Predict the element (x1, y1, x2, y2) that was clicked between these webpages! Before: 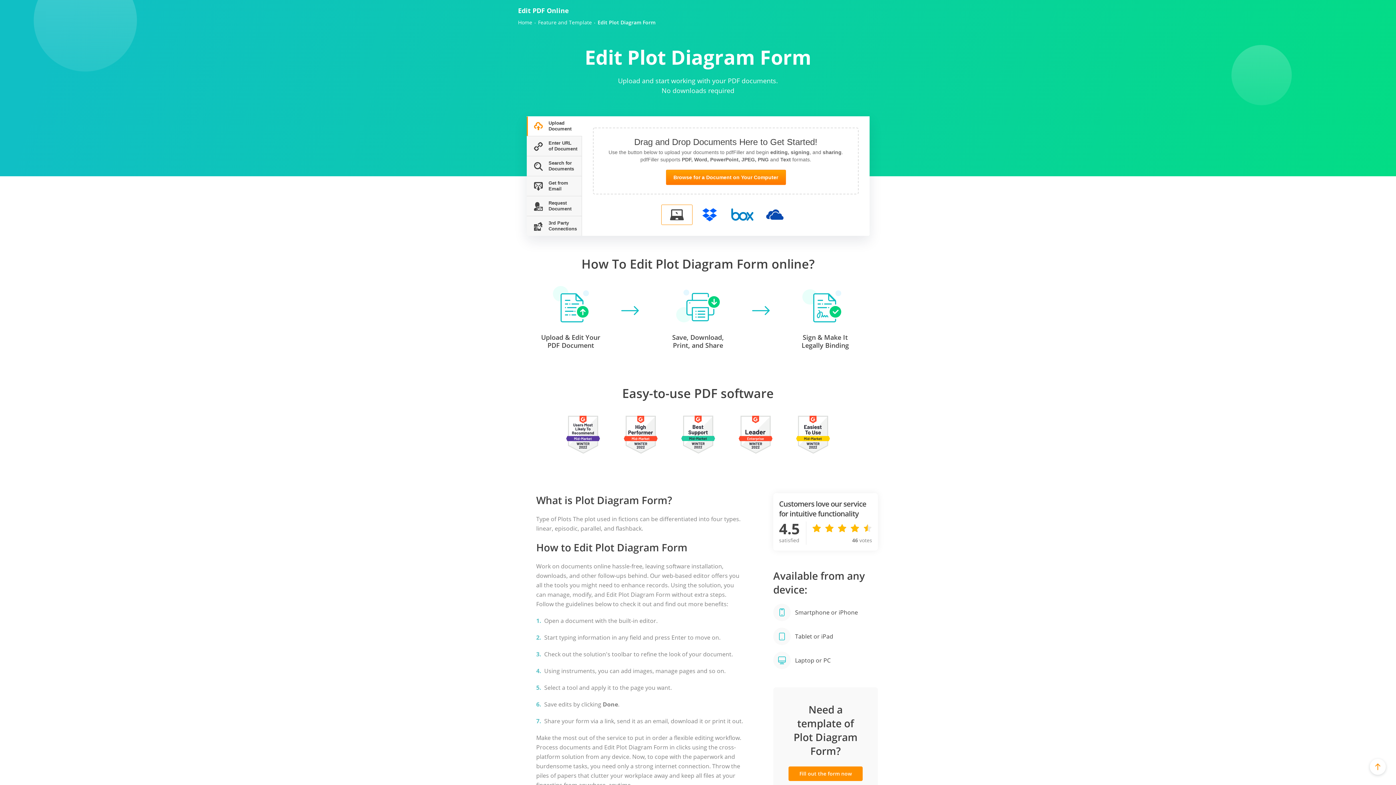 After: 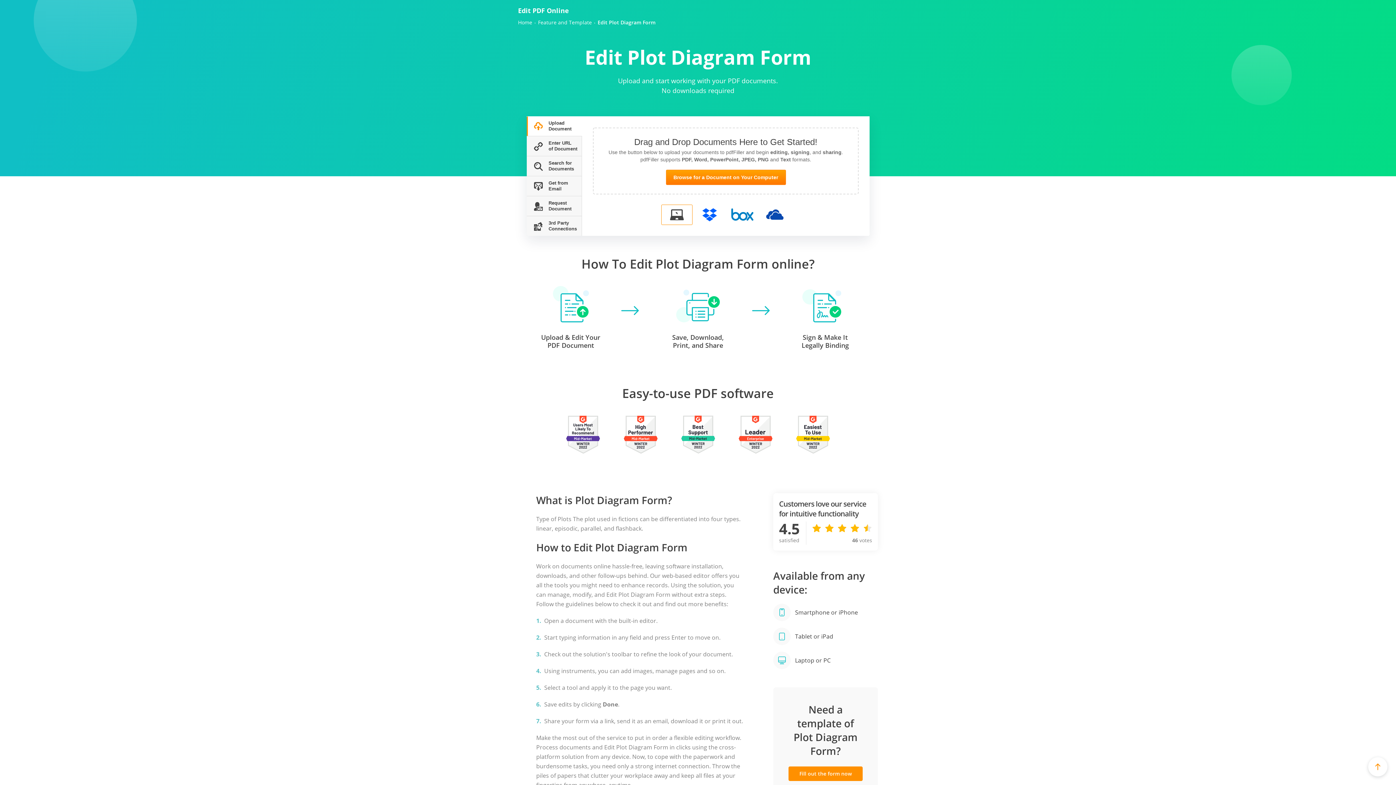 Action: bbox: (1370, 759, 1386, 775)